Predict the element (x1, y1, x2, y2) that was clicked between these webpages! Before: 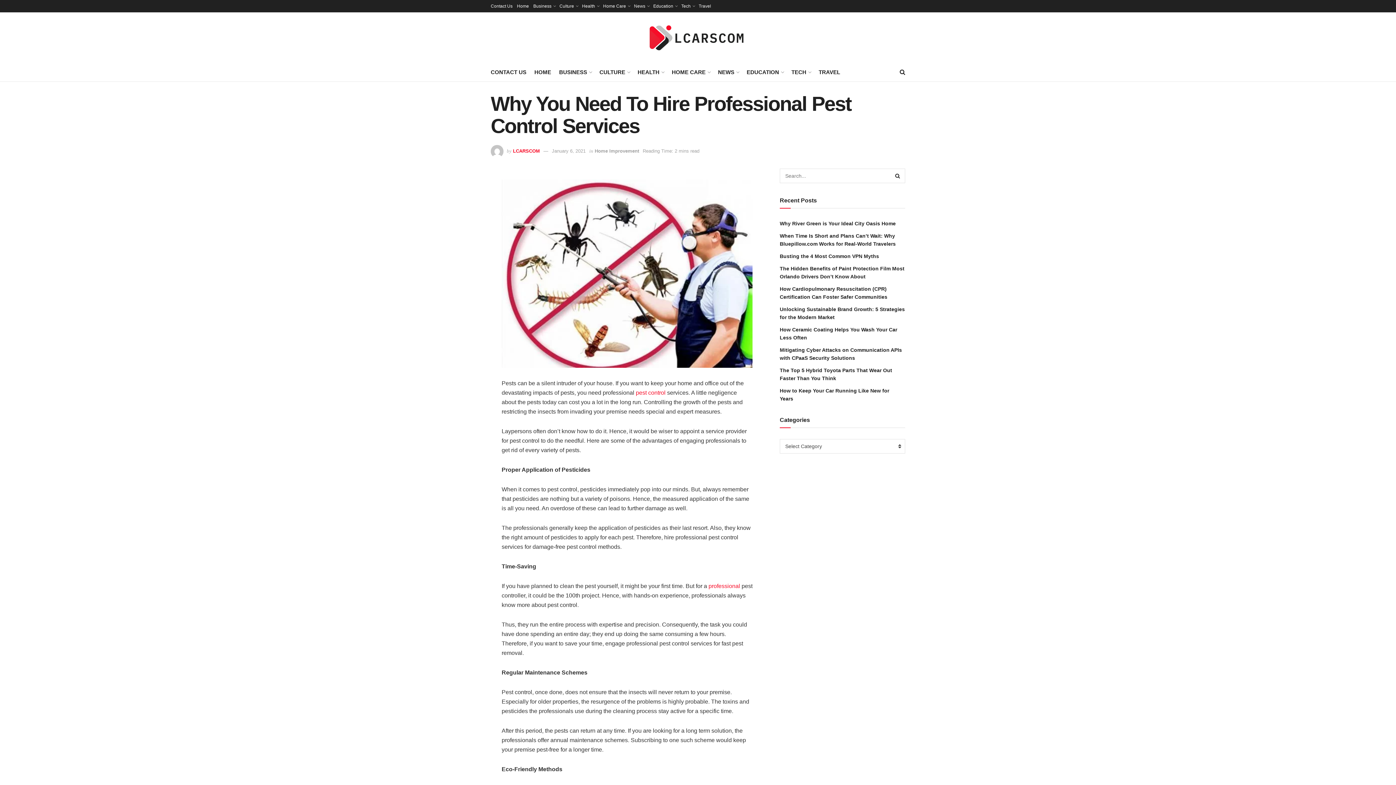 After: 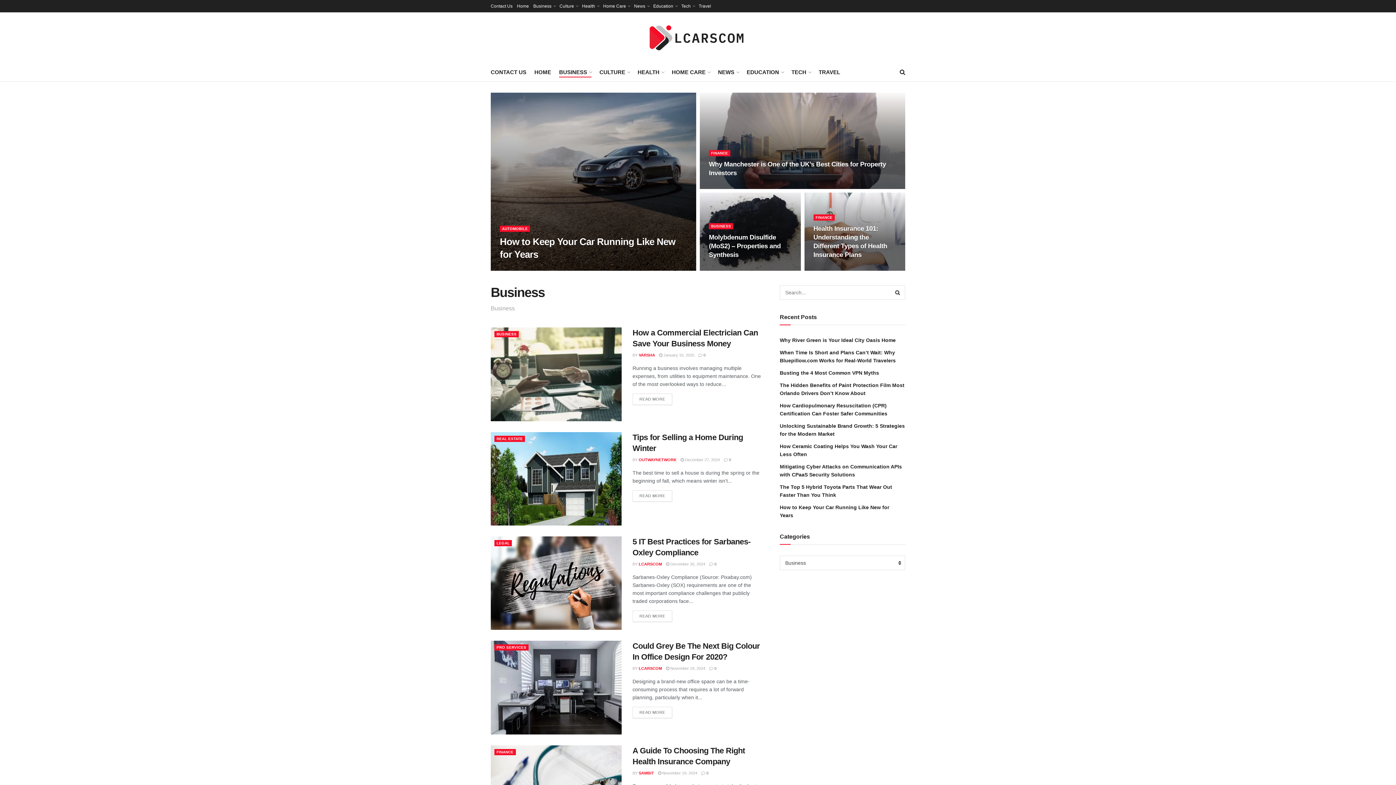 Action: bbox: (559, 66, 591, 77) label: BUSINESS